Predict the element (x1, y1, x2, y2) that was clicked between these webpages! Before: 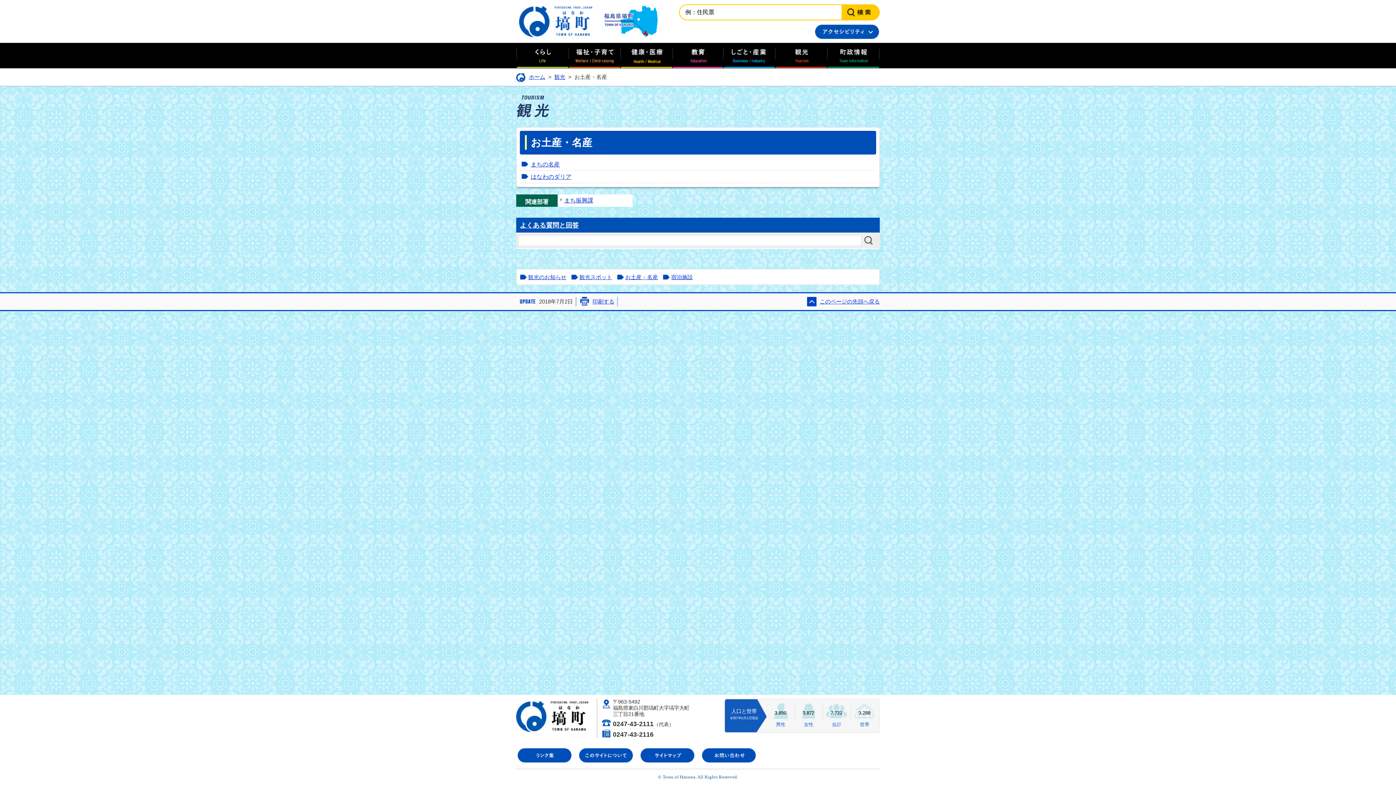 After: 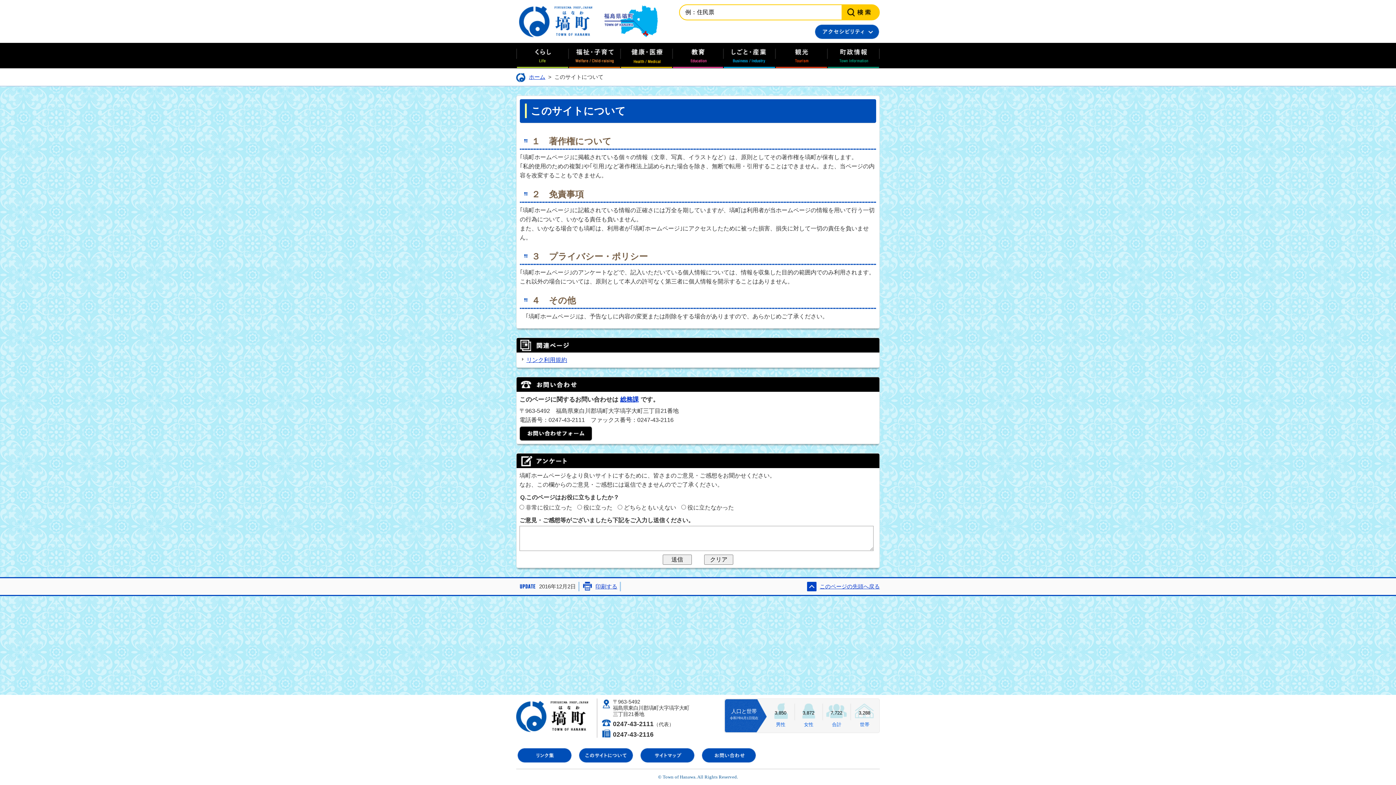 Action: bbox: (578, 748, 633, 763) label: このサイトについて